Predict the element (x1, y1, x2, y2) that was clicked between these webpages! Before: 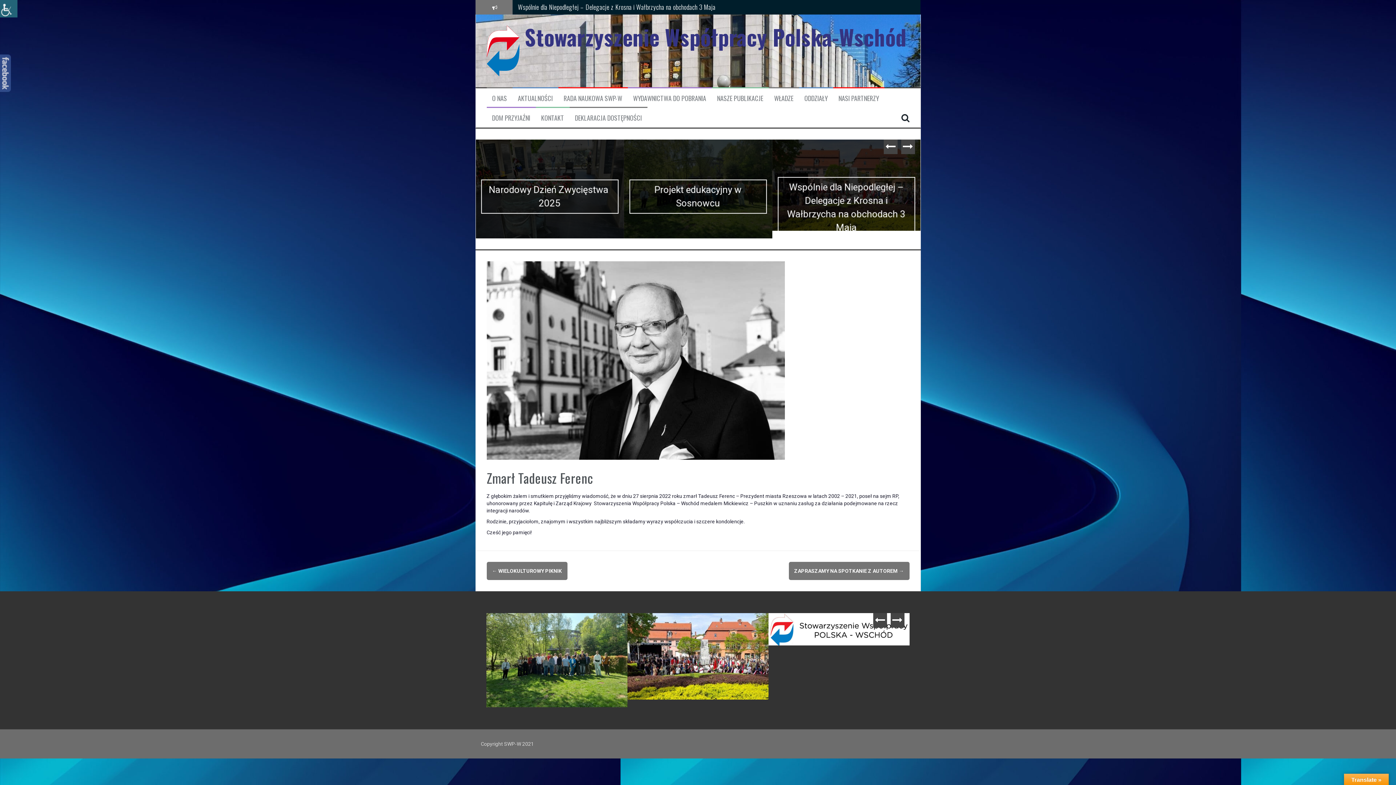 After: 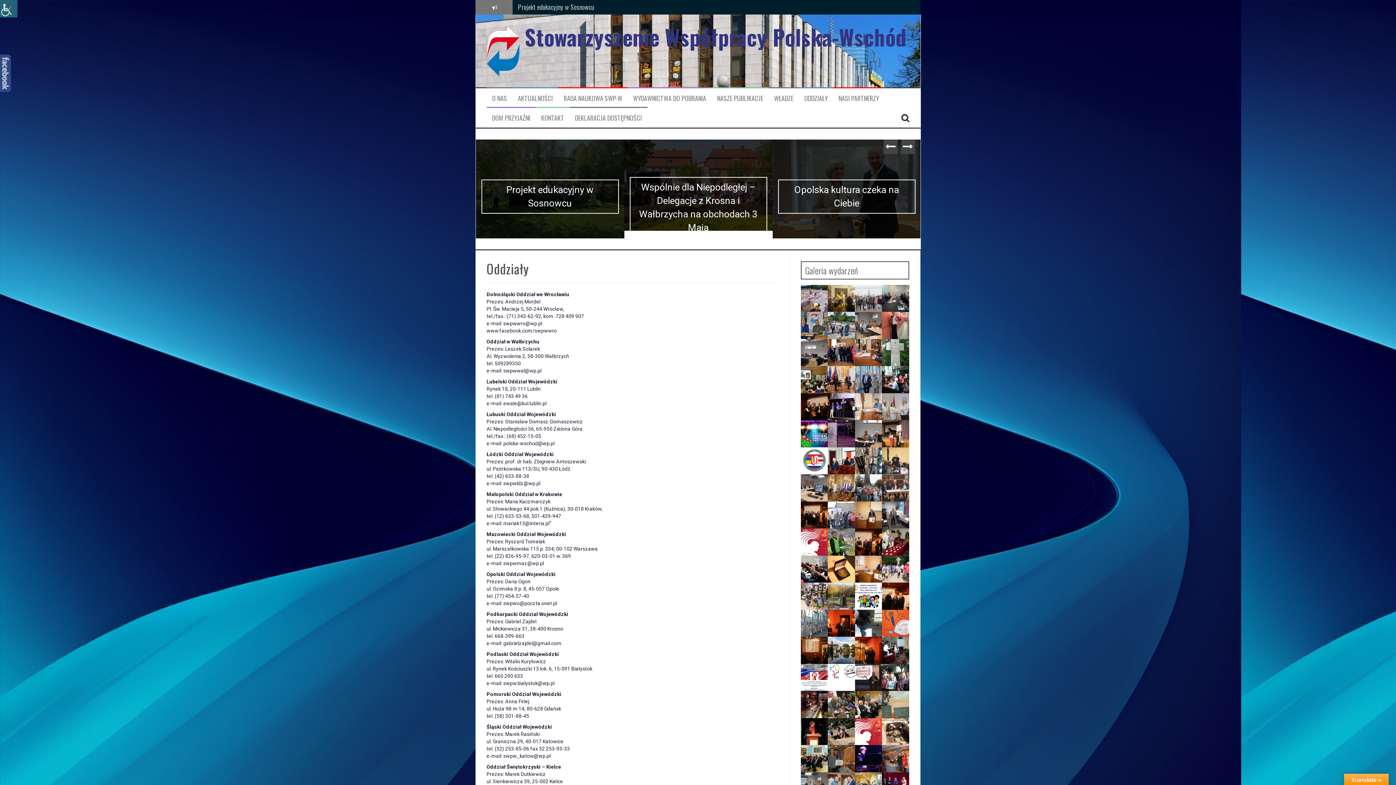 Action: bbox: (804, 93, 827, 102) label: ODDZIAŁY